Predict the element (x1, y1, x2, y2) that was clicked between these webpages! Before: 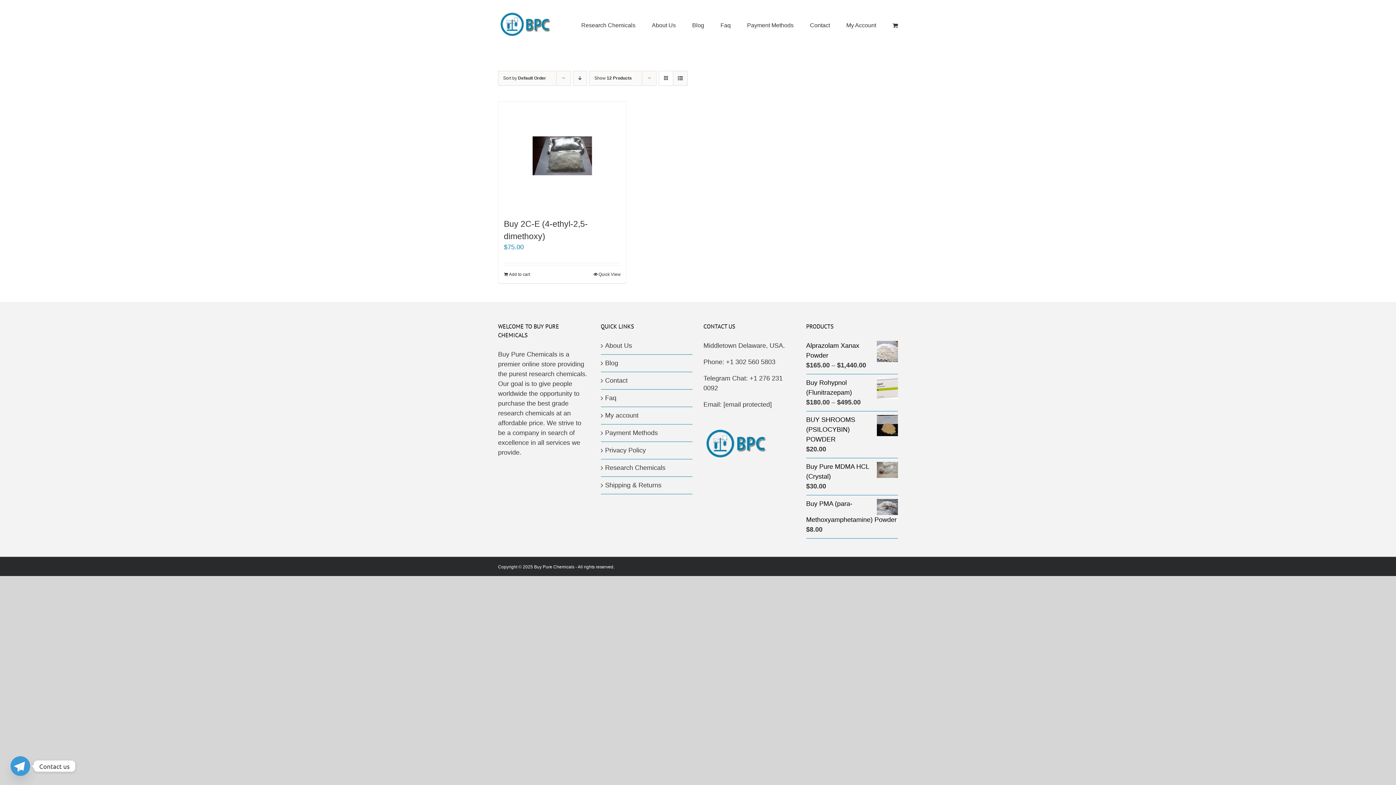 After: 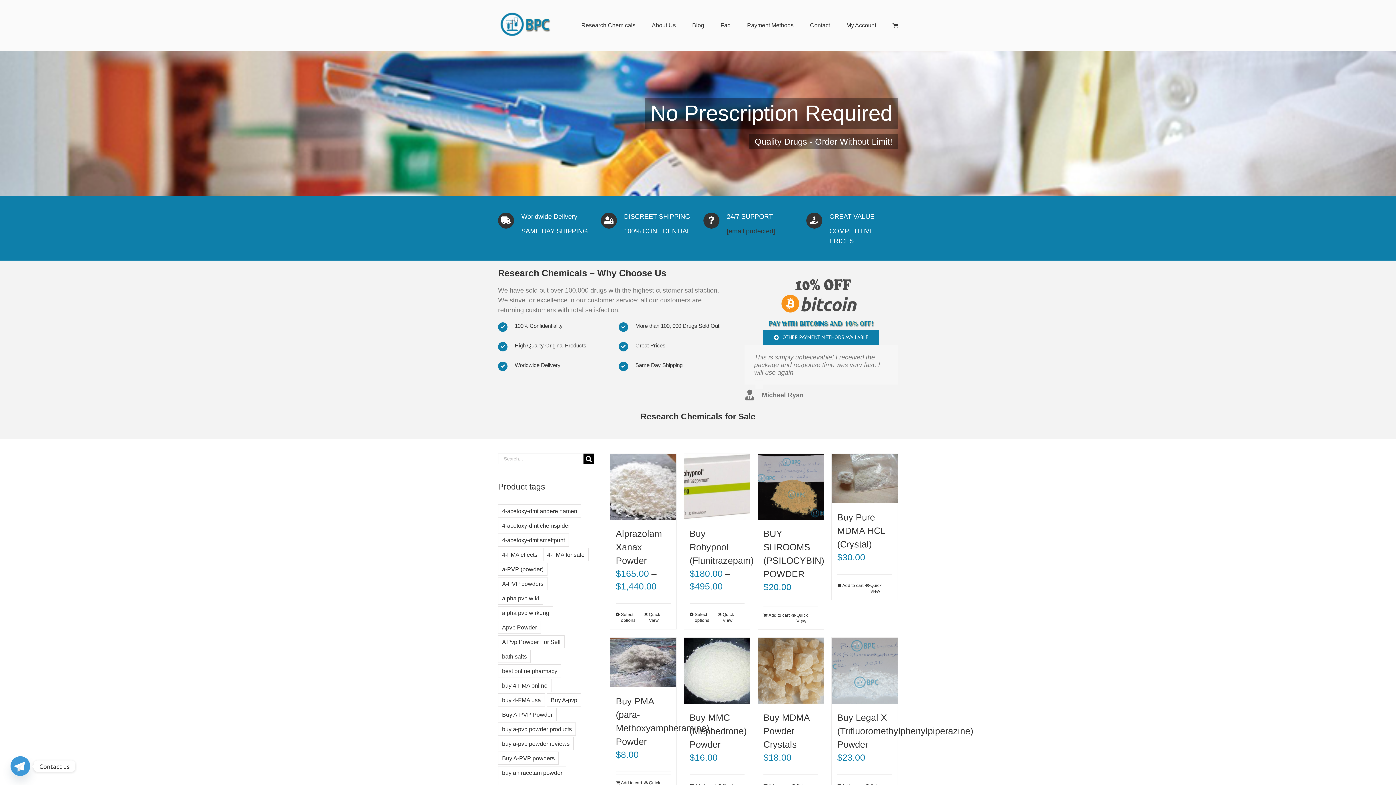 Action: bbox: (498, 11, 552, 38)